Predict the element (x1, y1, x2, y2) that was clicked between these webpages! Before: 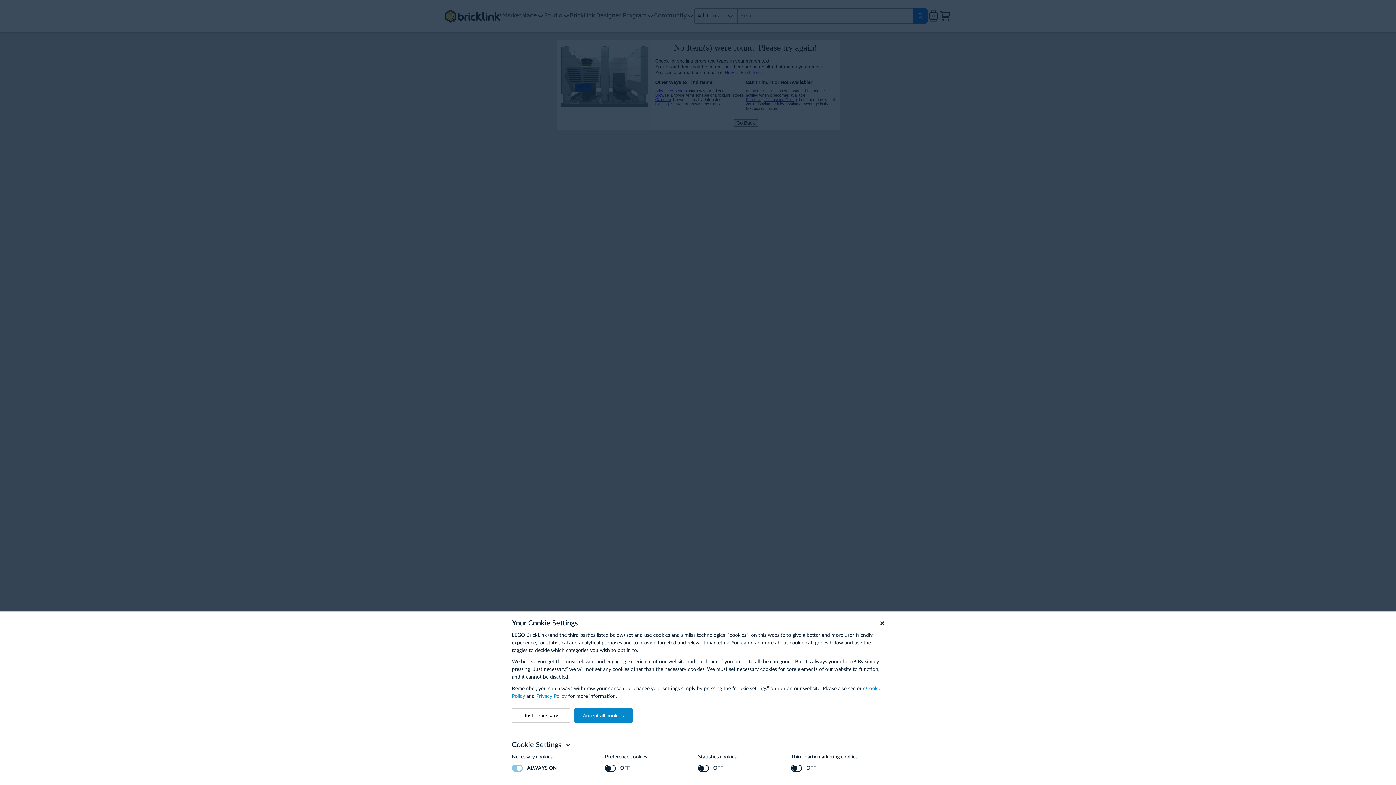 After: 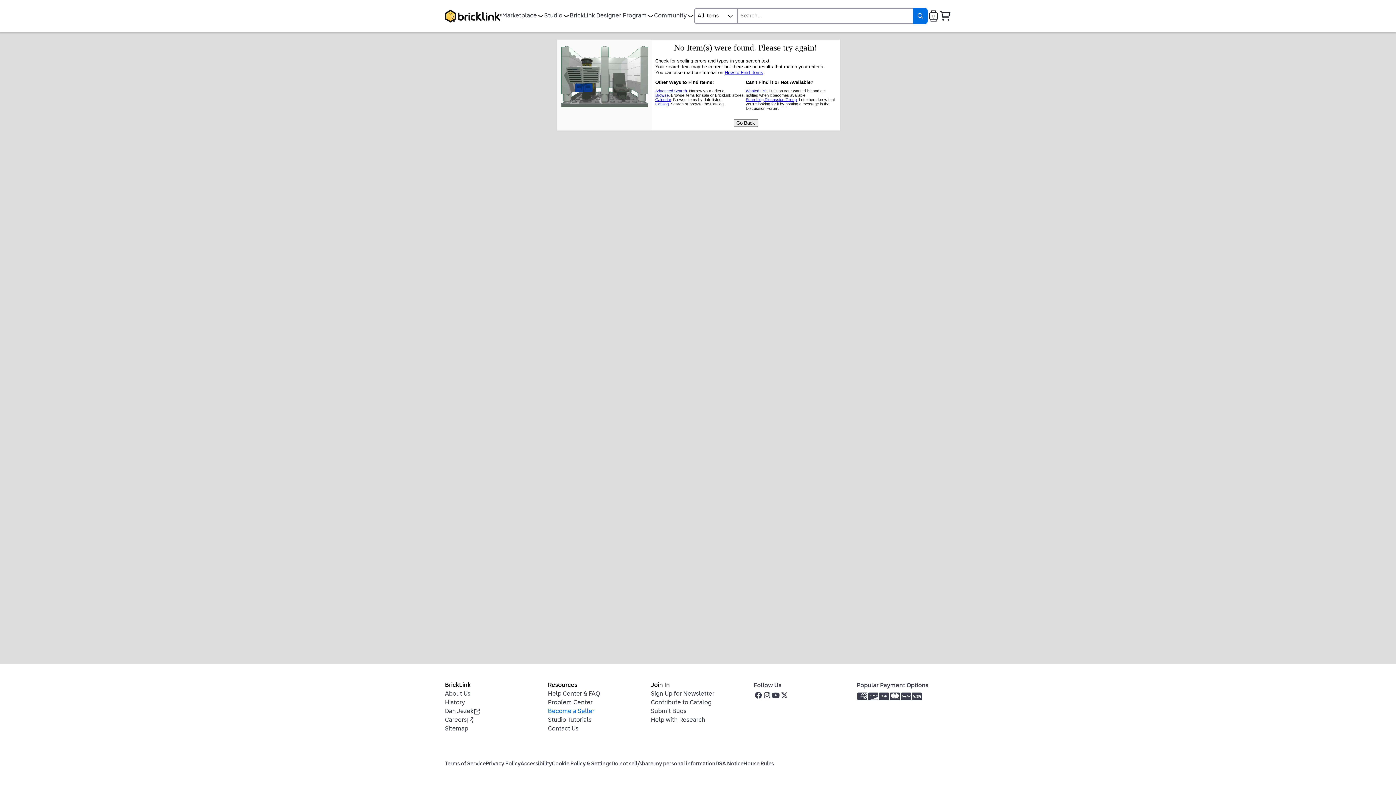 Action: bbox: (574, 708, 632, 723) label: Accept all cookies